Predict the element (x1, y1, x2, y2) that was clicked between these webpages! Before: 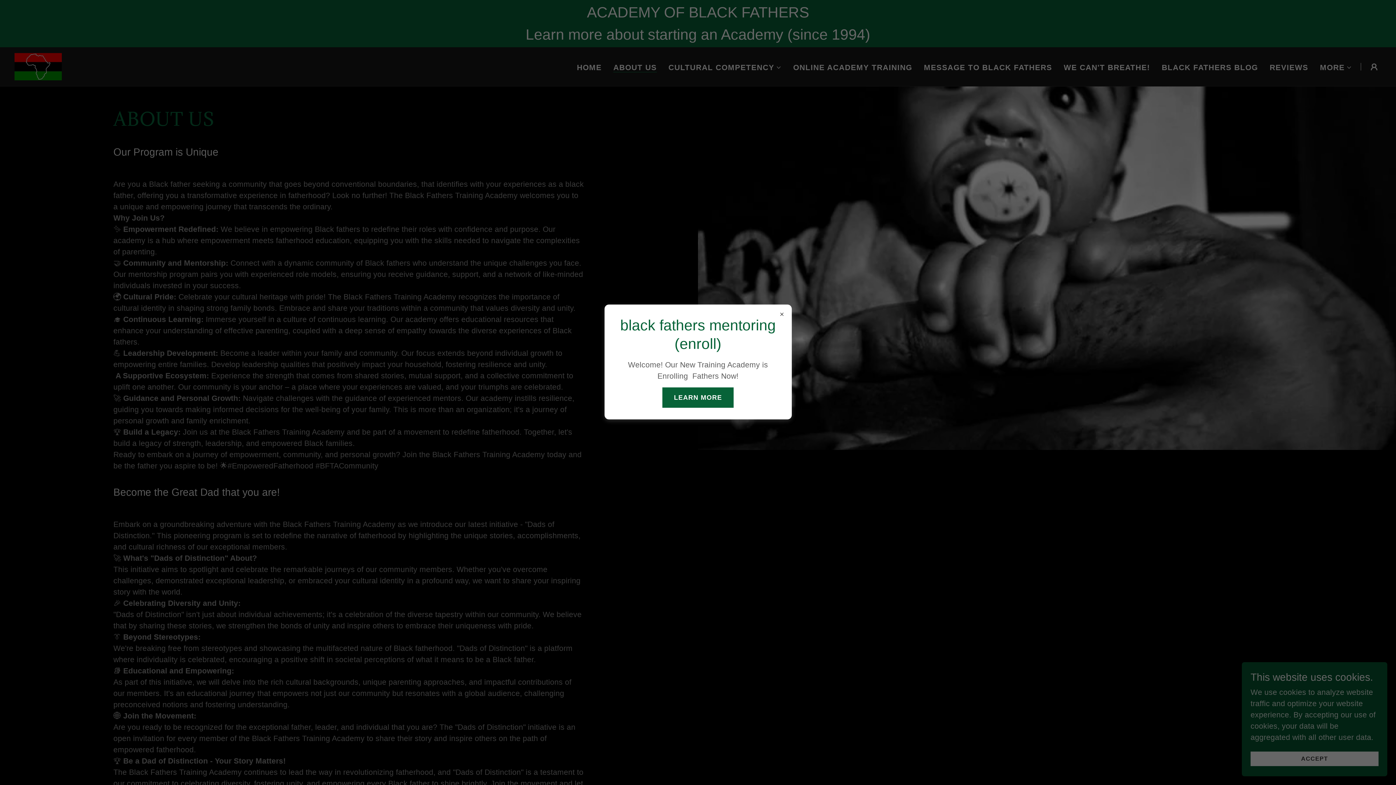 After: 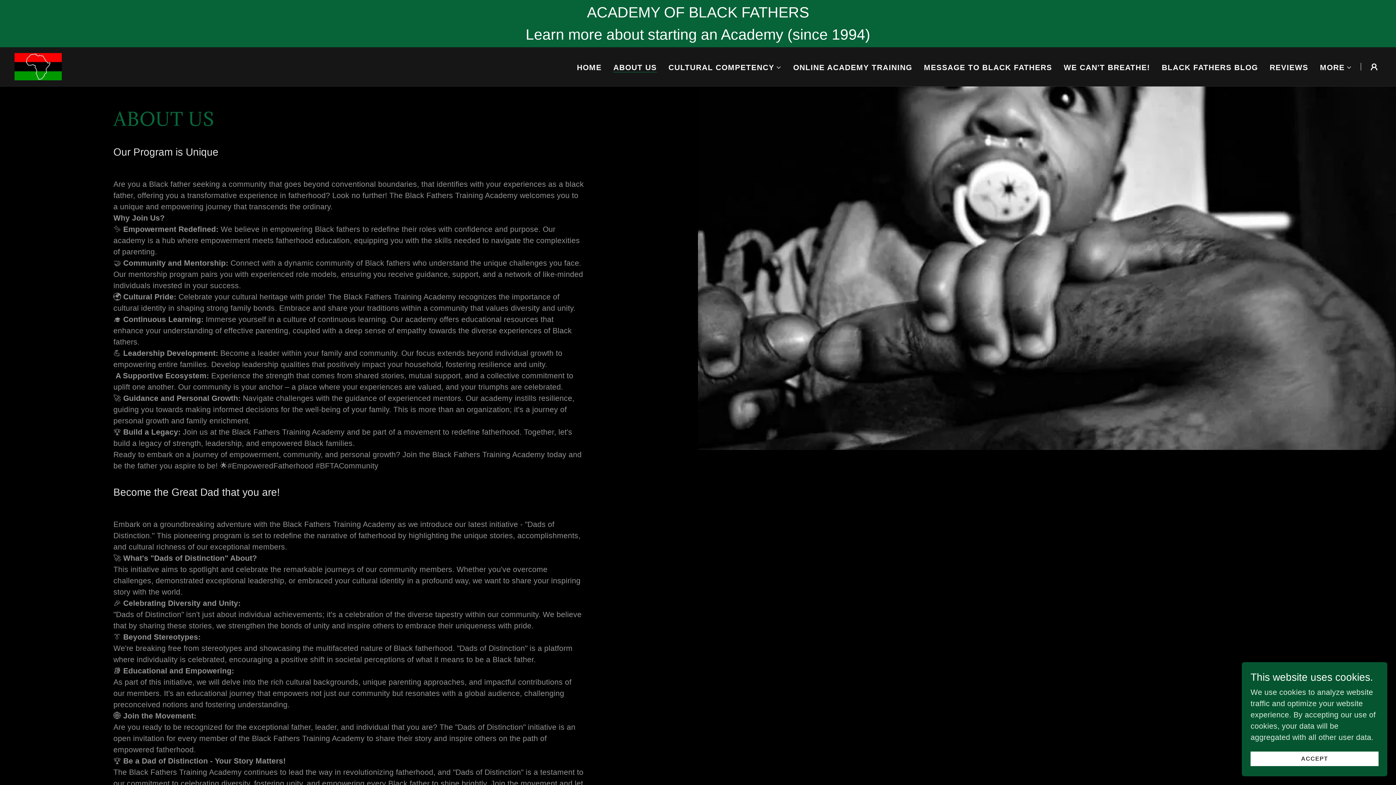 Action: bbox: (662, 387, 733, 408) label: LEARN MORE